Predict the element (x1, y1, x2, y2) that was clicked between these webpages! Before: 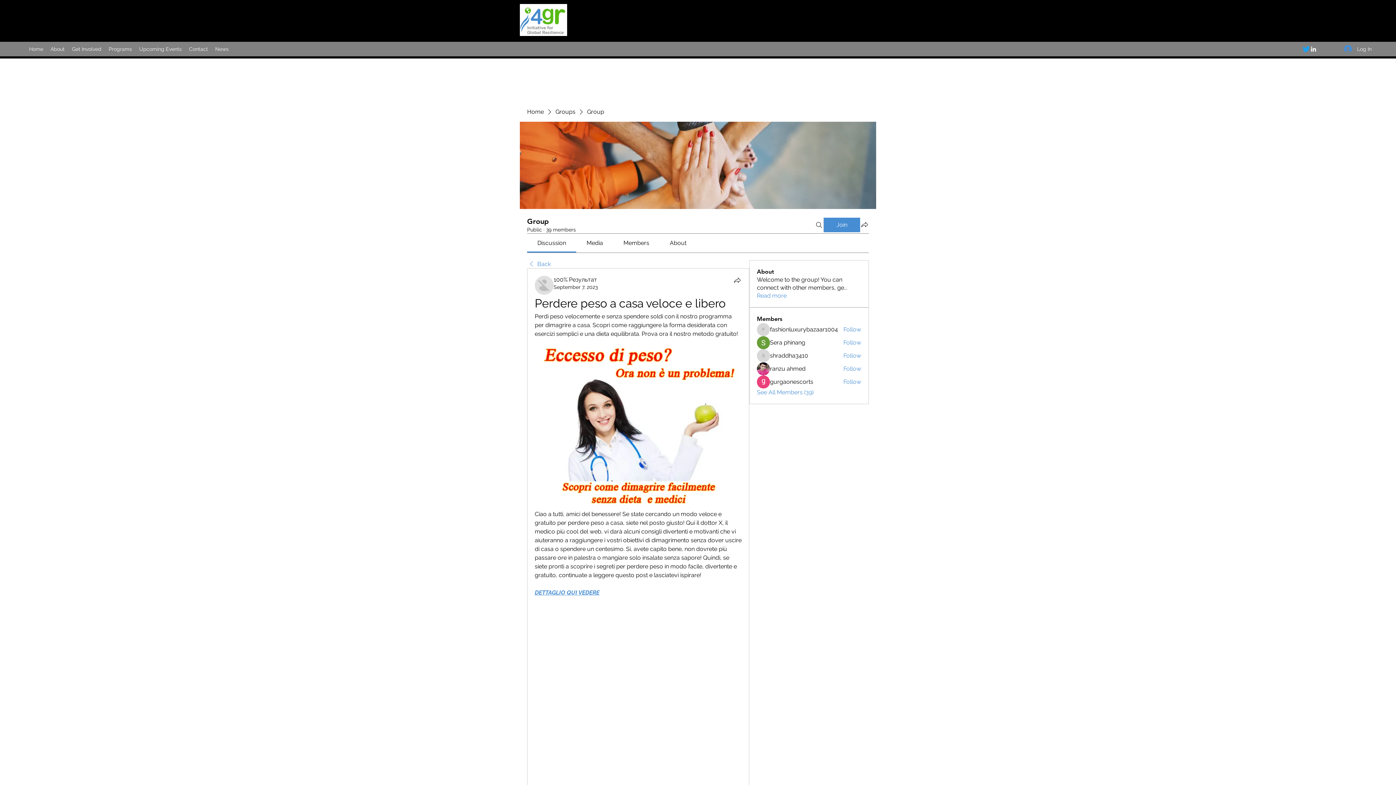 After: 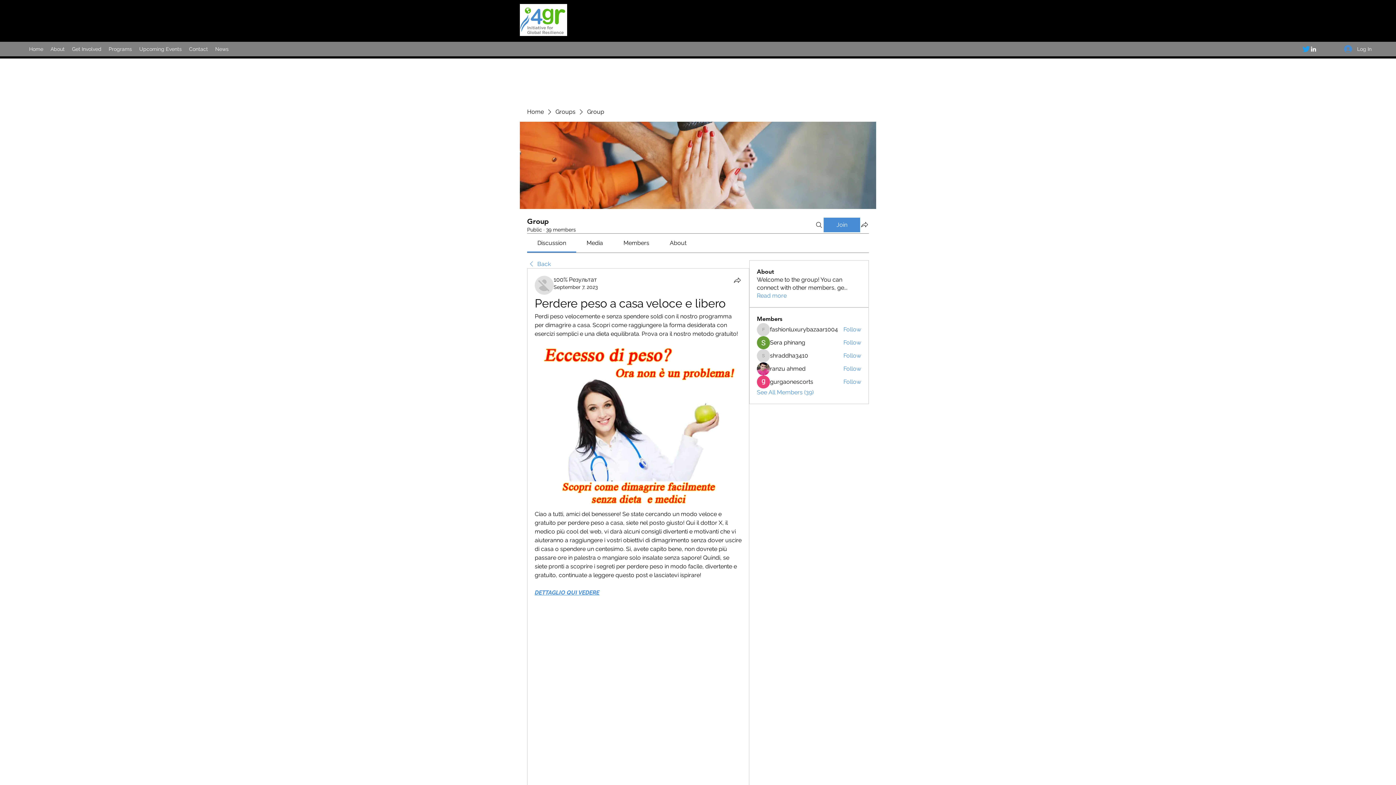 Action: bbox: (586, 239, 603, 246) label: Media